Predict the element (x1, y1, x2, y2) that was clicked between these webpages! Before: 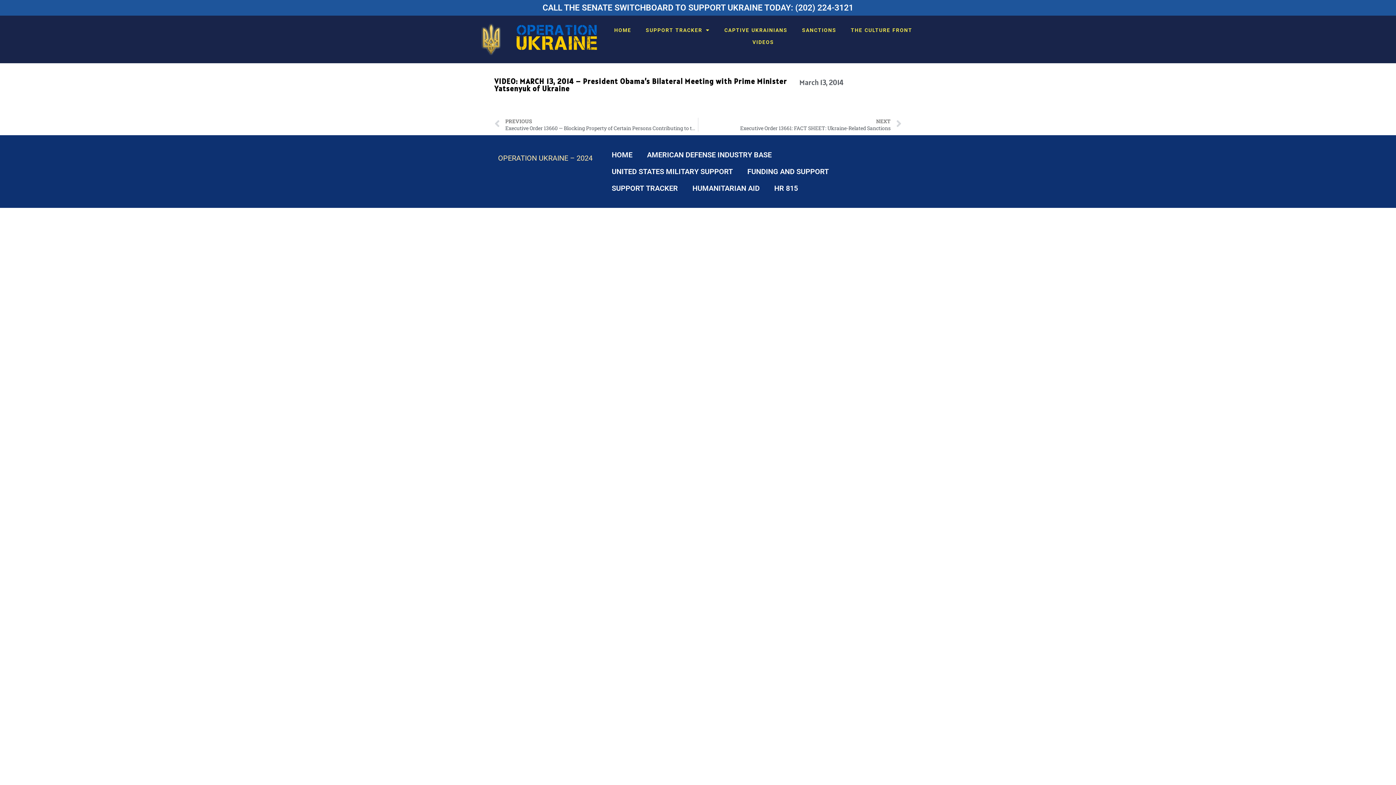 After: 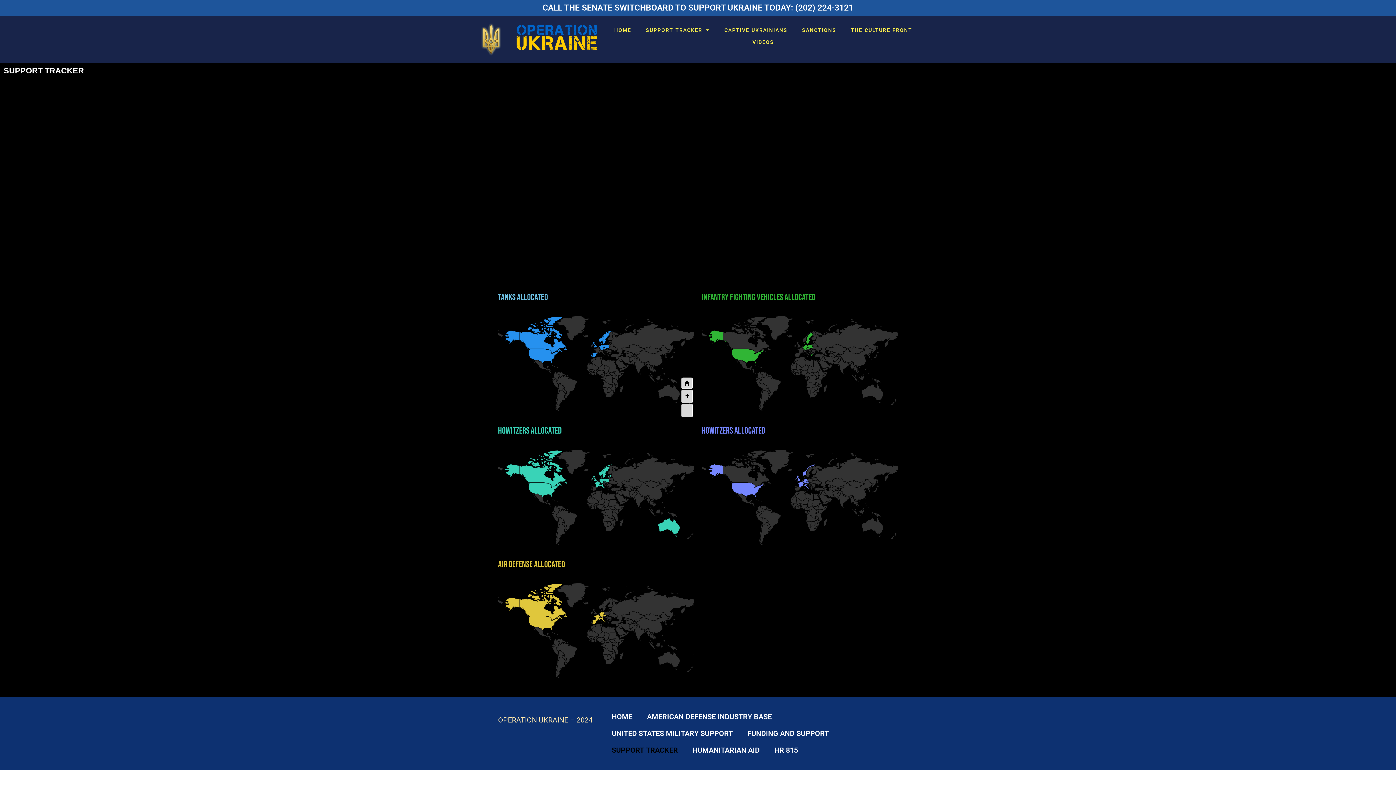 Action: bbox: (604, 179, 685, 196) label: SUPPORT TRACKER